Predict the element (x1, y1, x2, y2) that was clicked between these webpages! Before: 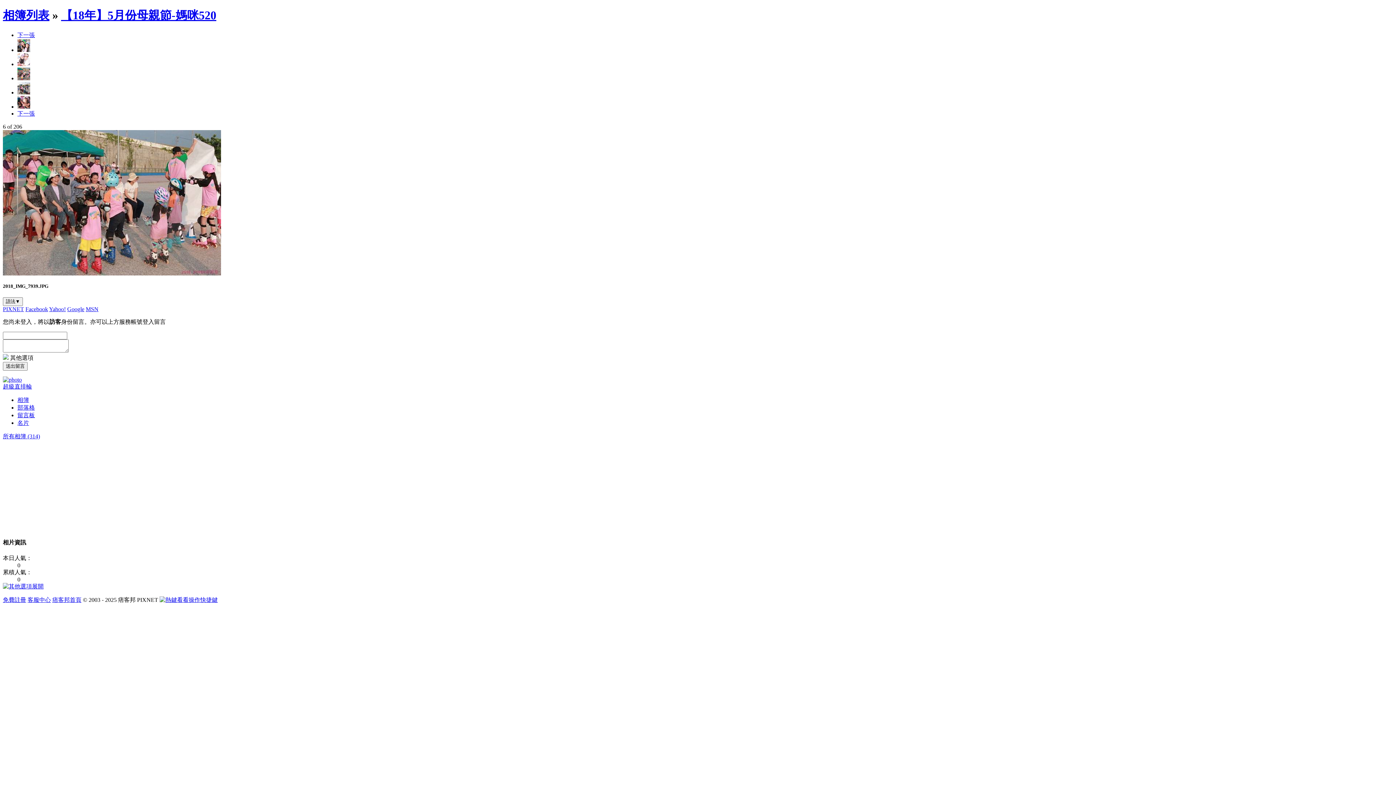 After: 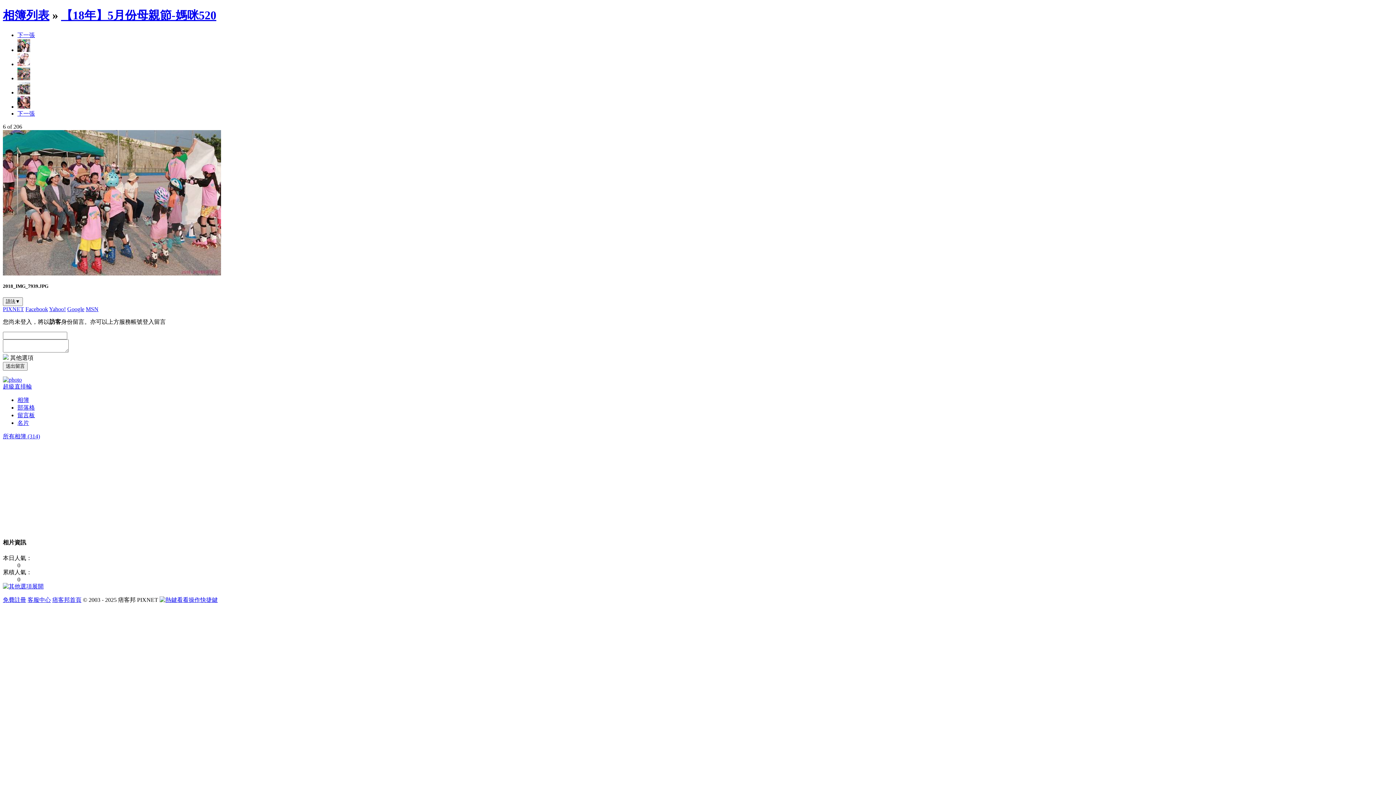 Action: label: Yahoo! bbox: (49, 306, 65, 312)